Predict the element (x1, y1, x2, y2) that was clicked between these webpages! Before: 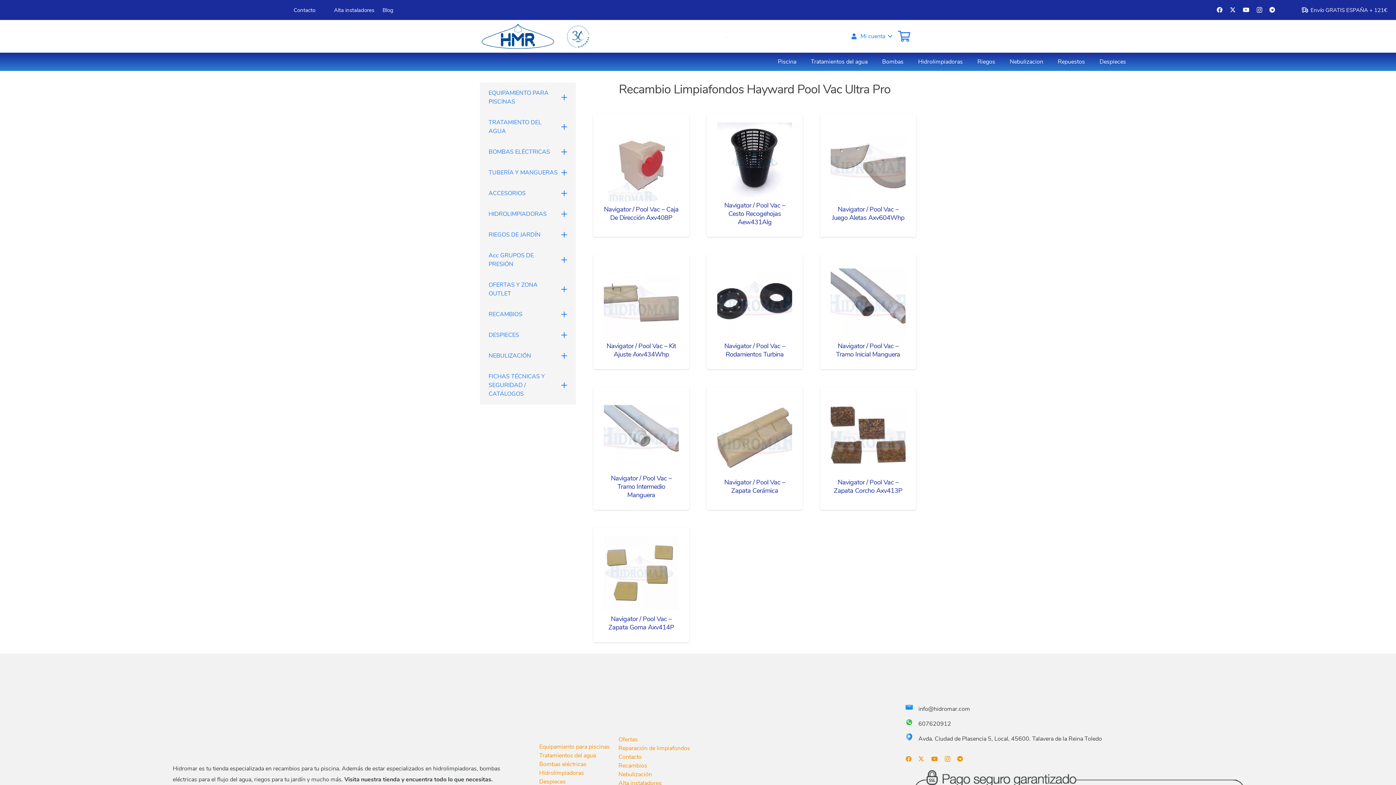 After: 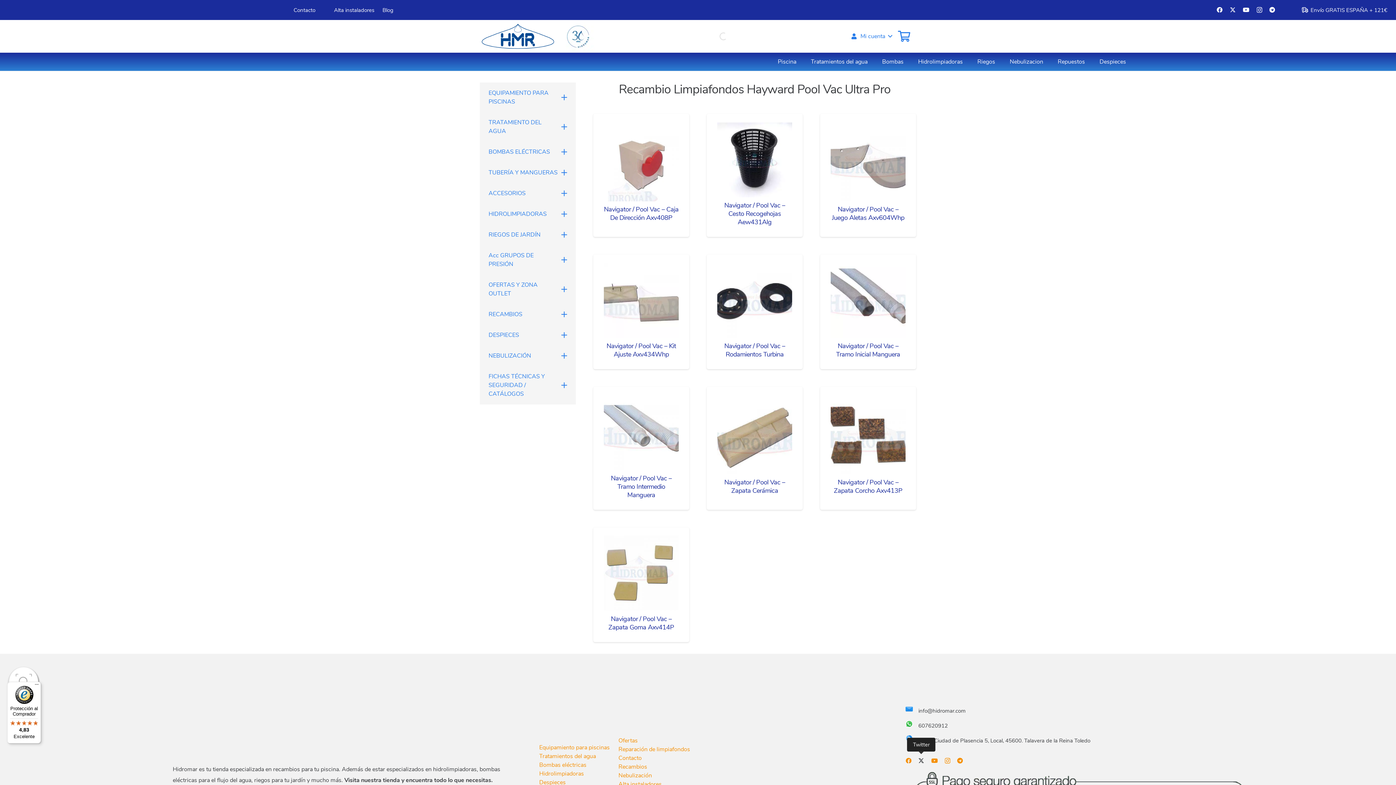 Action: bbox: (918, 756, 924, 762) label: Twitter